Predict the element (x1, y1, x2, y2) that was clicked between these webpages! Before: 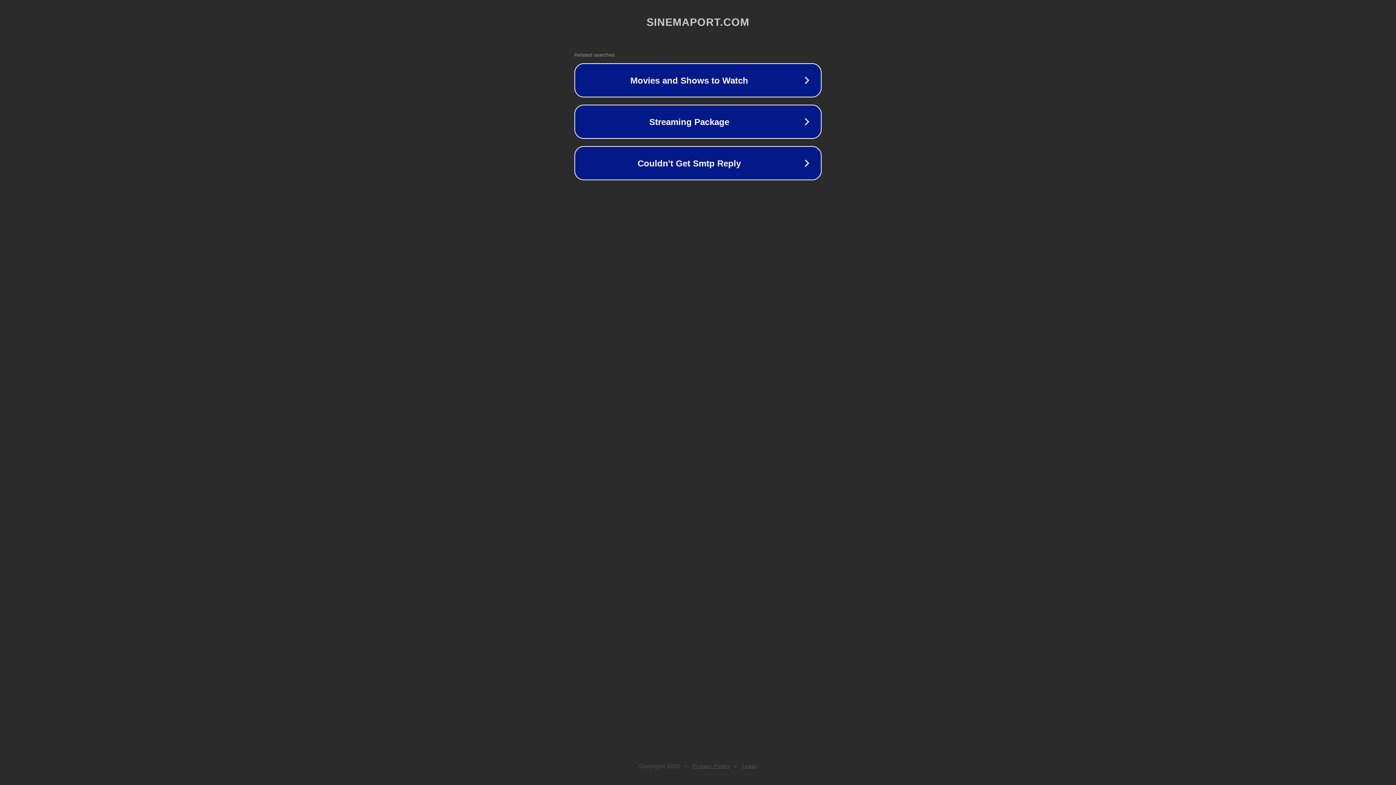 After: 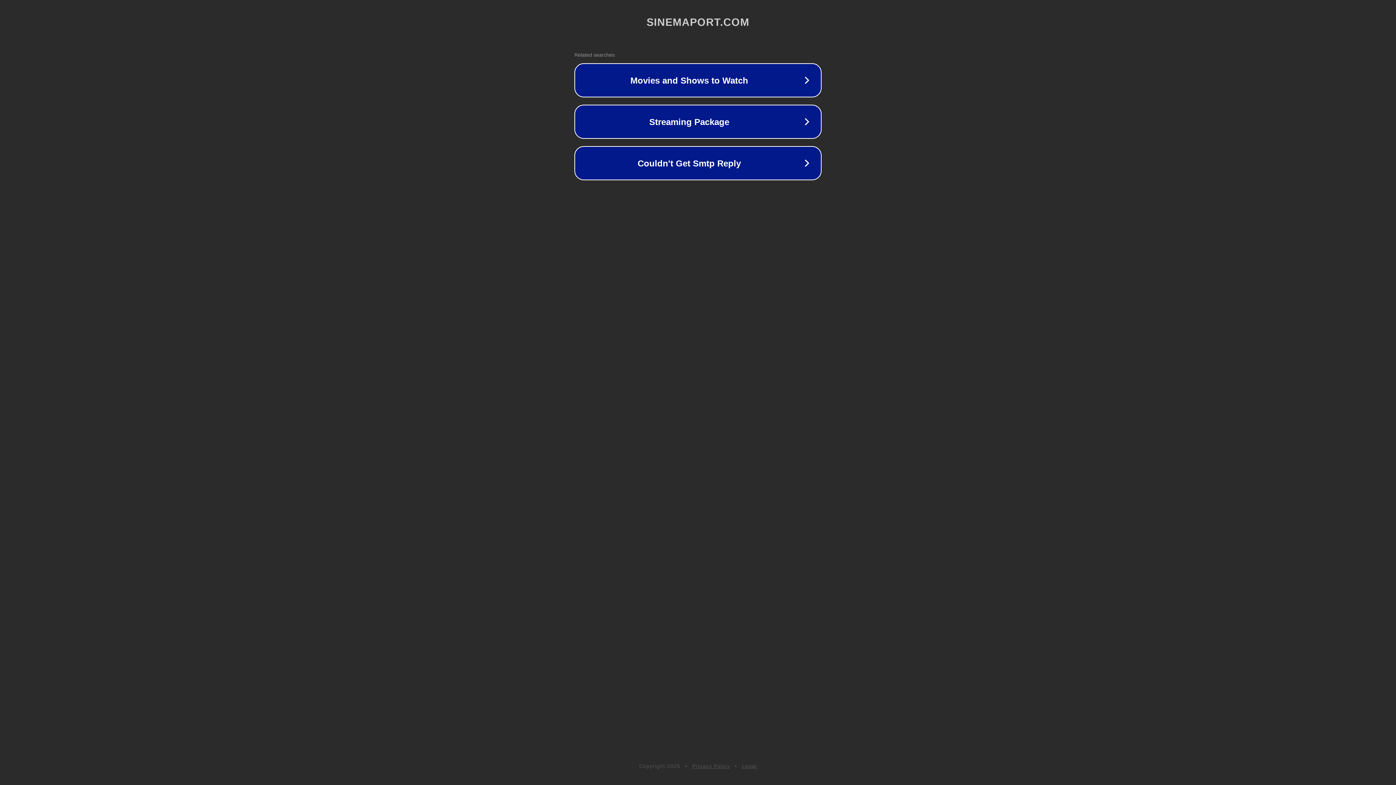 Action: bbox: (692, 763, 730, 769) label: Privacy Policy